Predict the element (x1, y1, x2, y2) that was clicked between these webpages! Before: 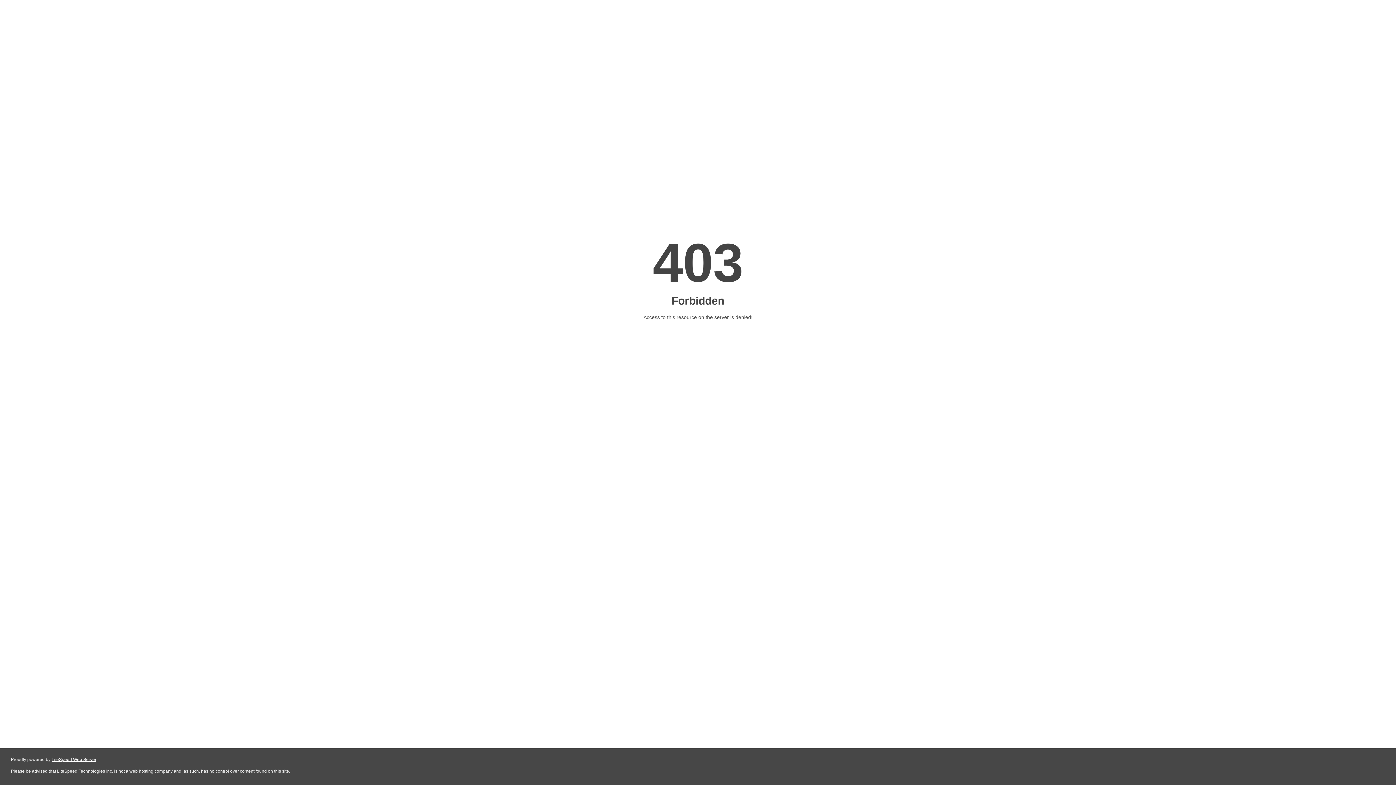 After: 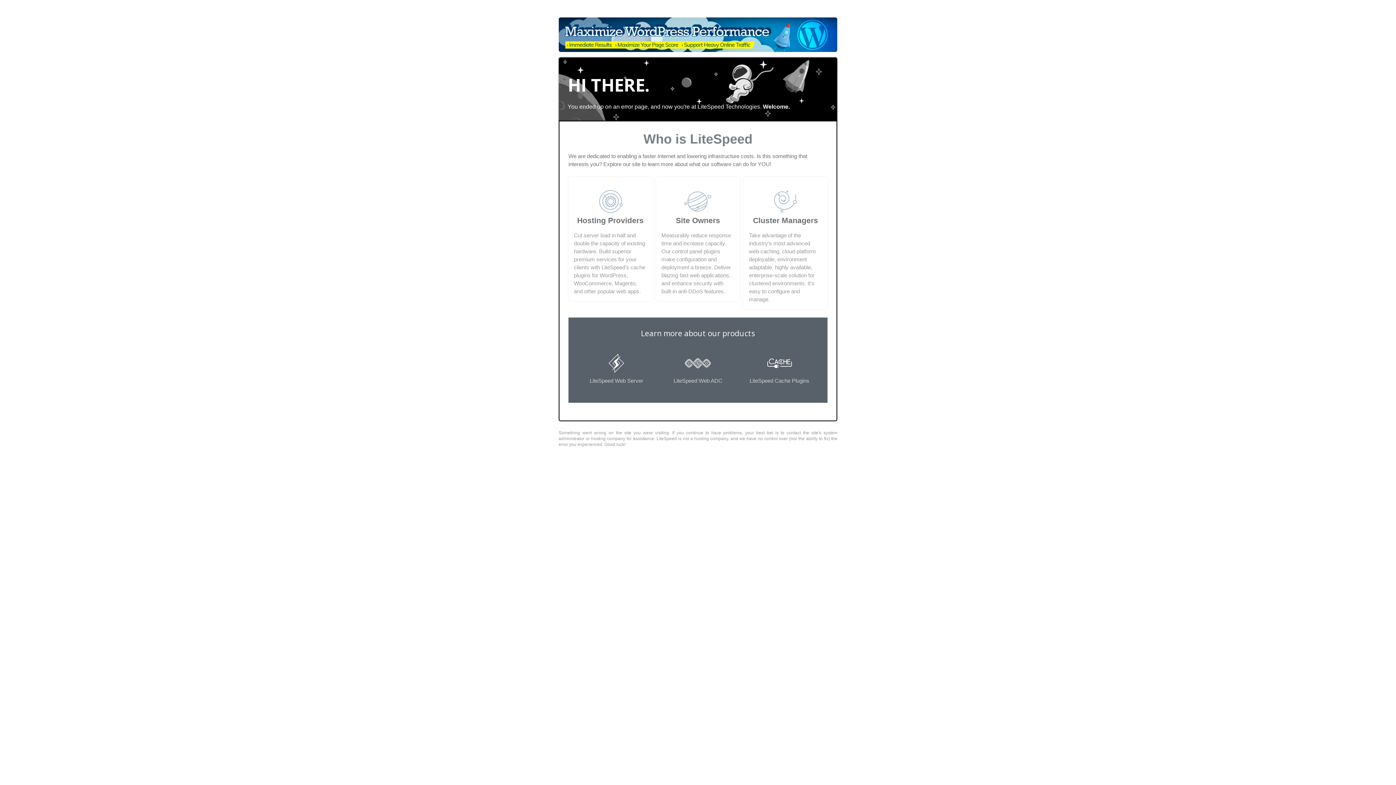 Action: label: LiteSpeed Web Server bbox: (51, 757, 96, 762)